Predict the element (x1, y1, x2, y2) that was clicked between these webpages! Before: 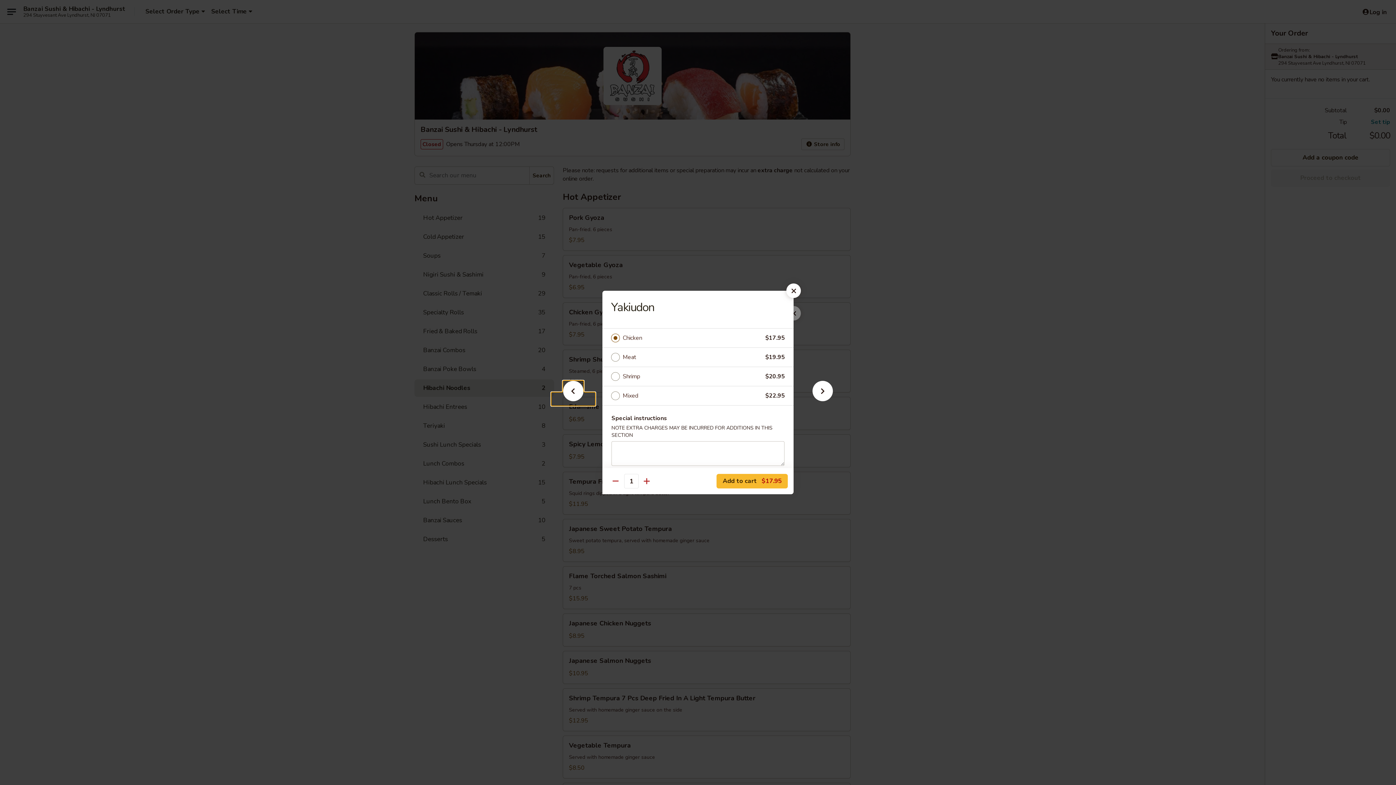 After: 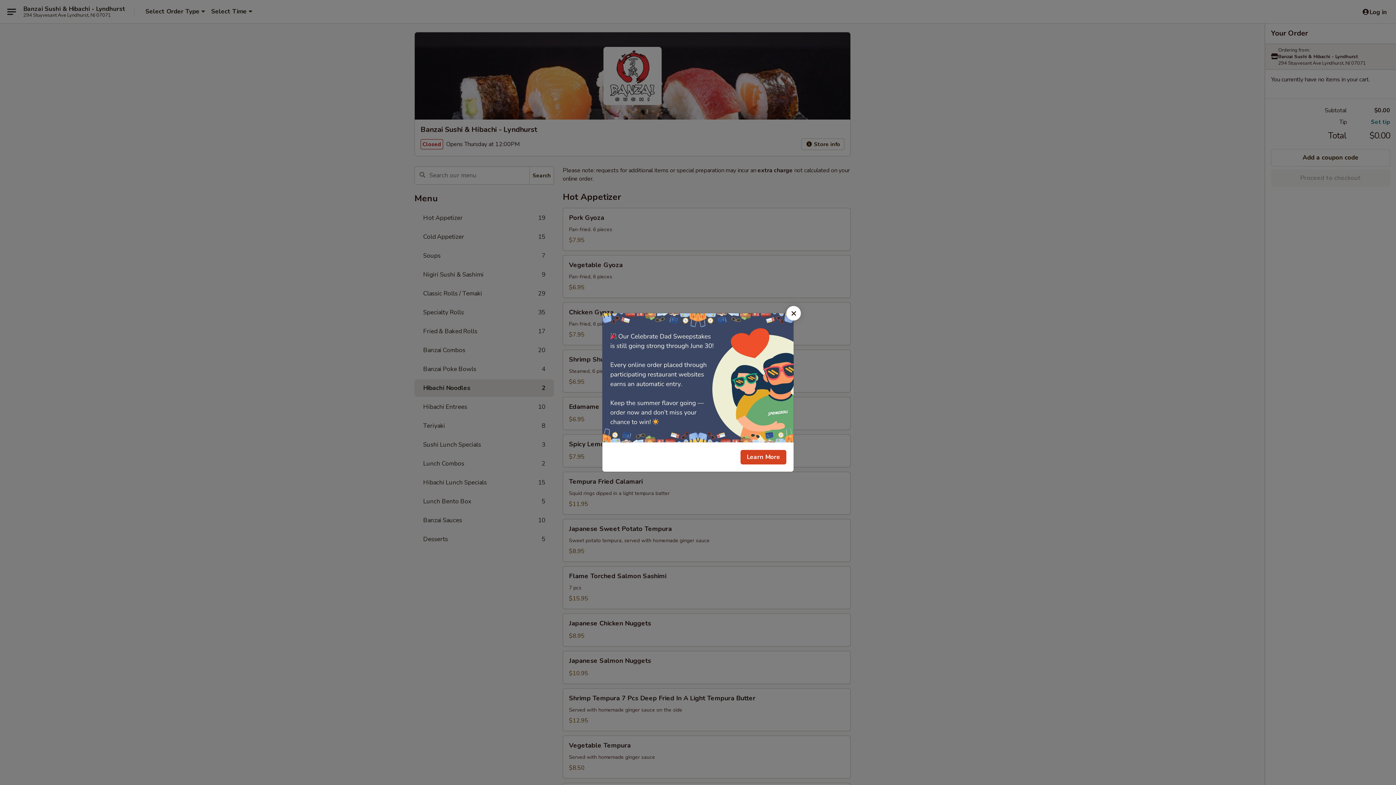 Action: bbox: (786, 283, 801, 298)